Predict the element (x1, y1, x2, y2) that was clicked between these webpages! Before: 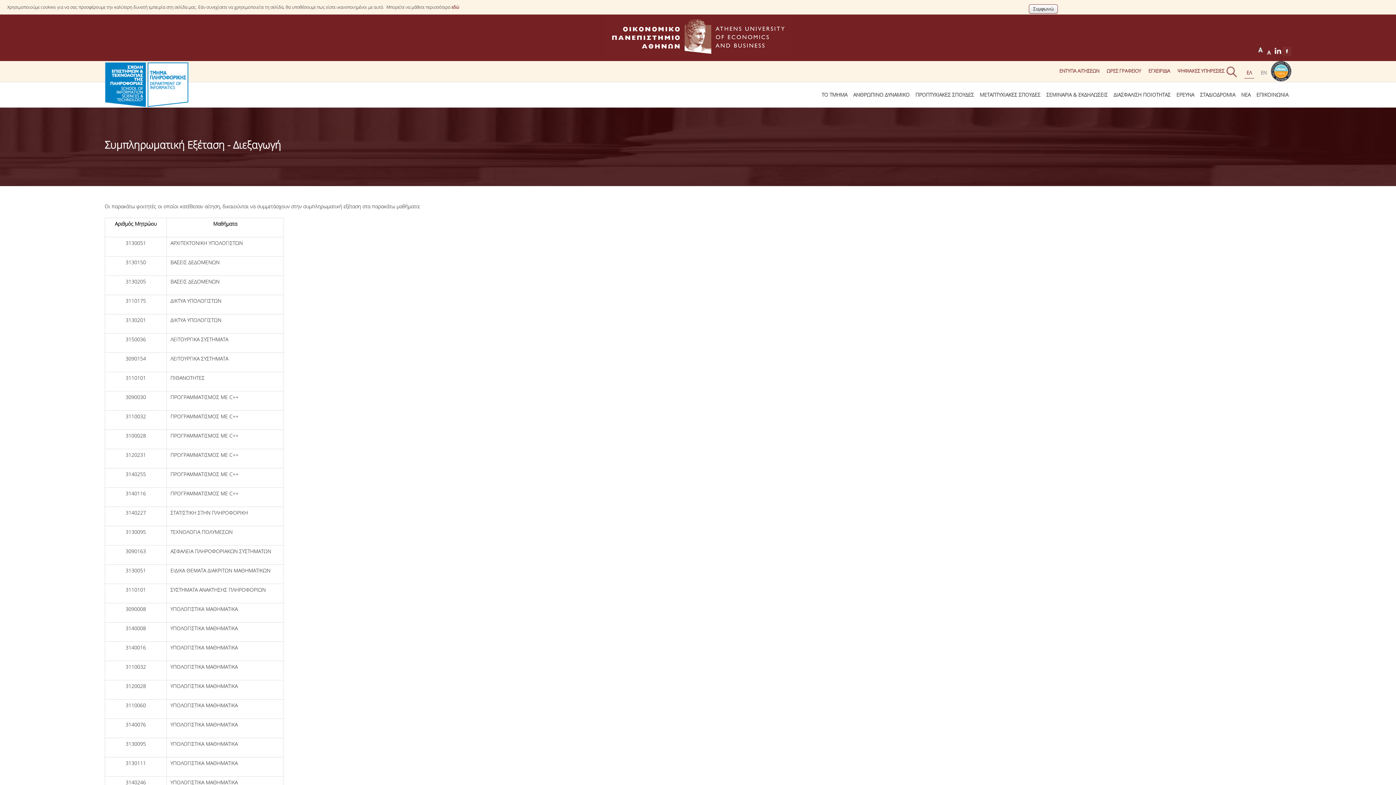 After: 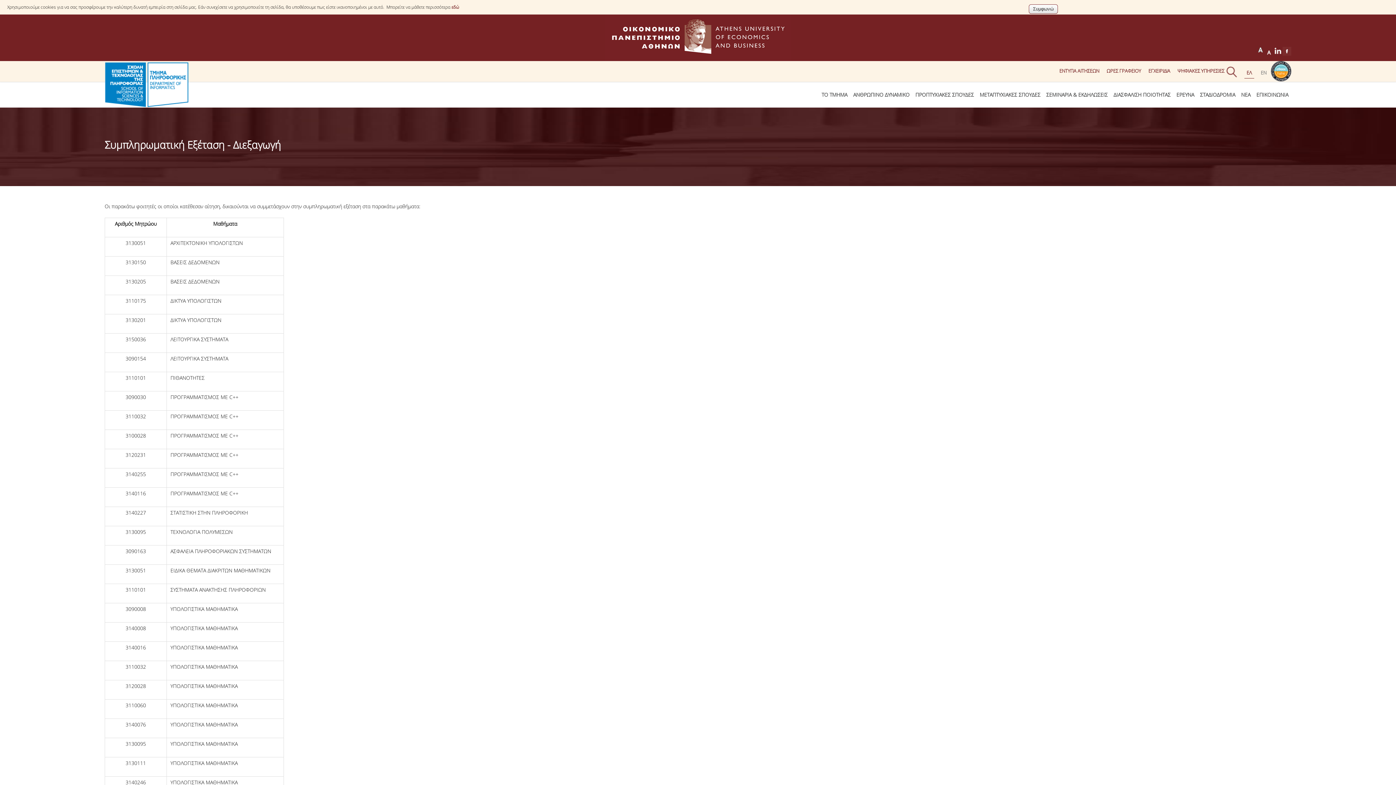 Action: bbox: (1244, 67, 1254, 78)